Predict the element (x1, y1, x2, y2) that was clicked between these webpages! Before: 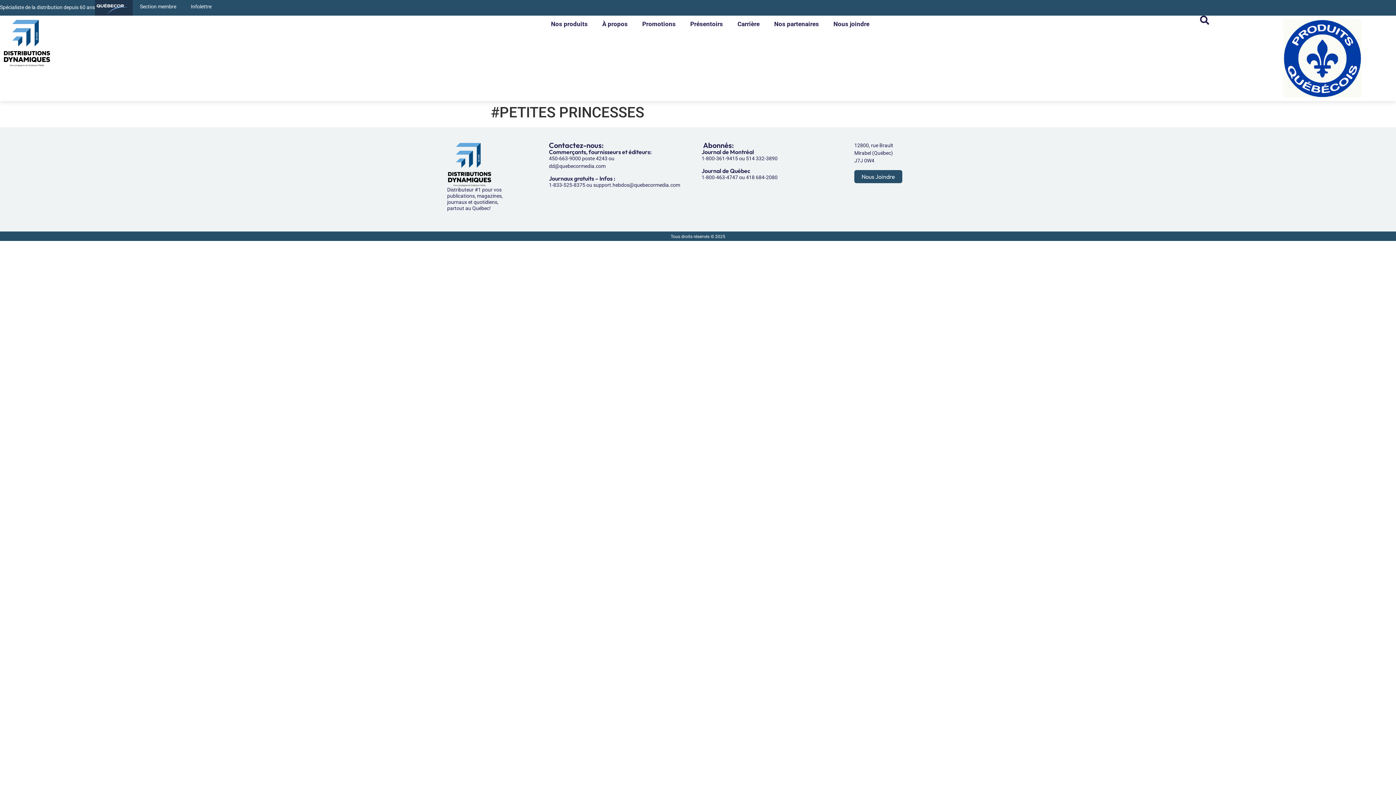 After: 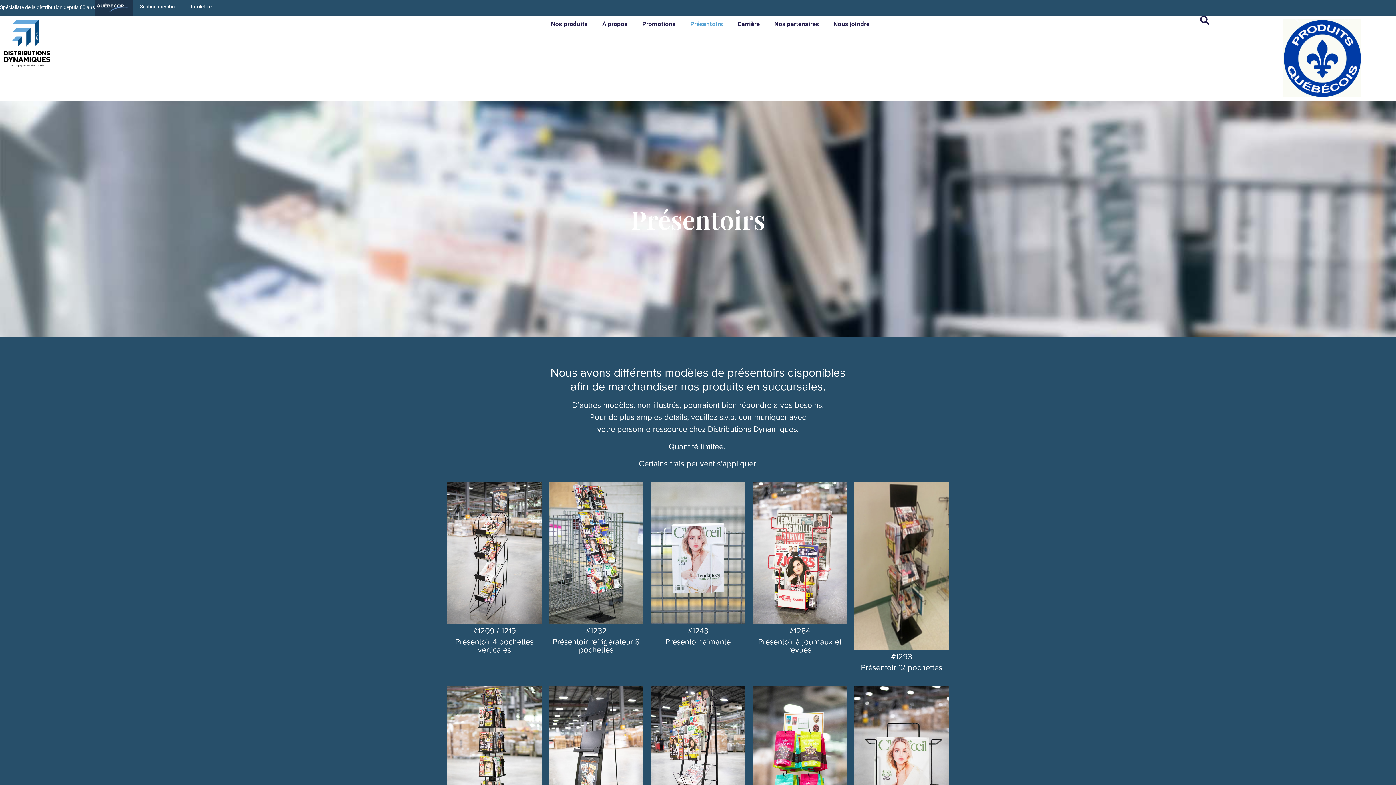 Action: bbox: (683, 15, 730, 32) label: Présentoirs